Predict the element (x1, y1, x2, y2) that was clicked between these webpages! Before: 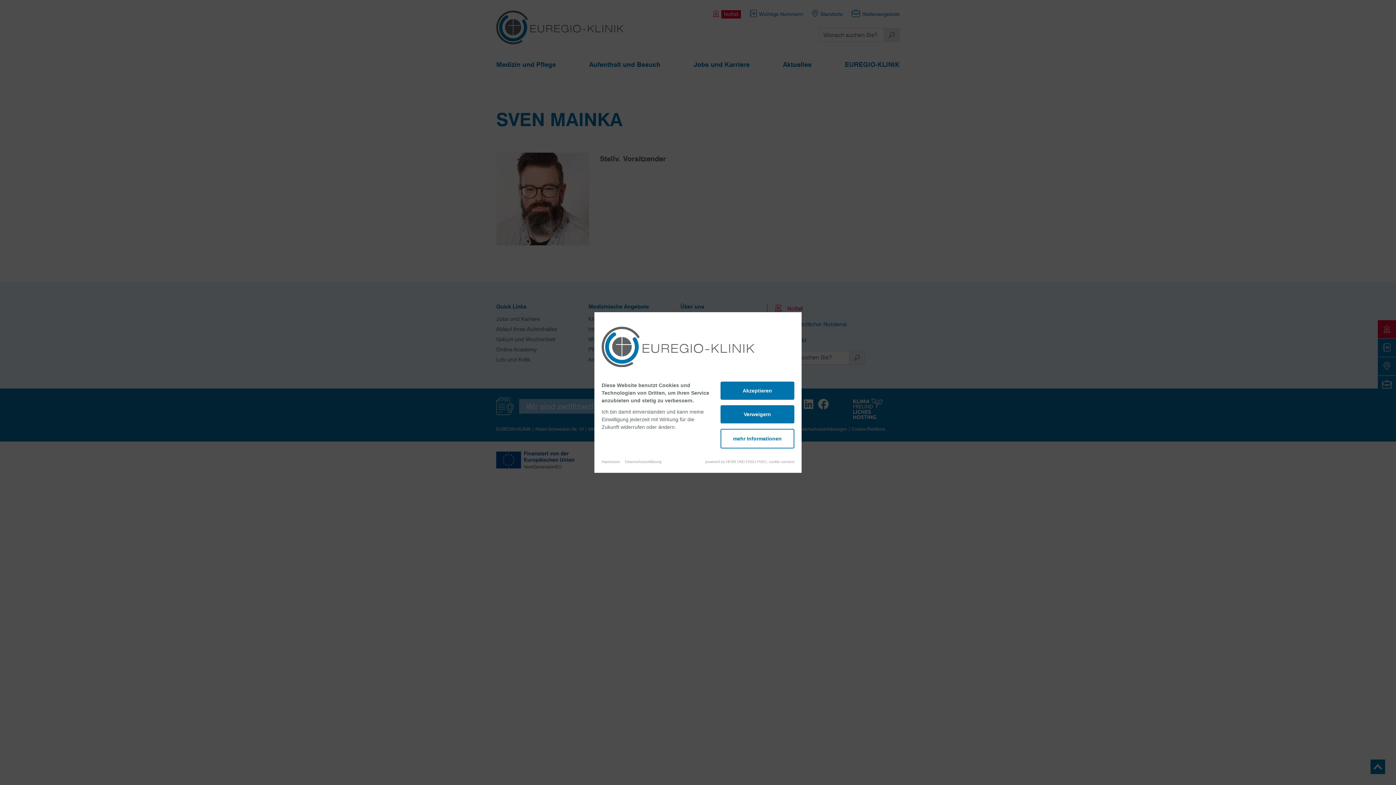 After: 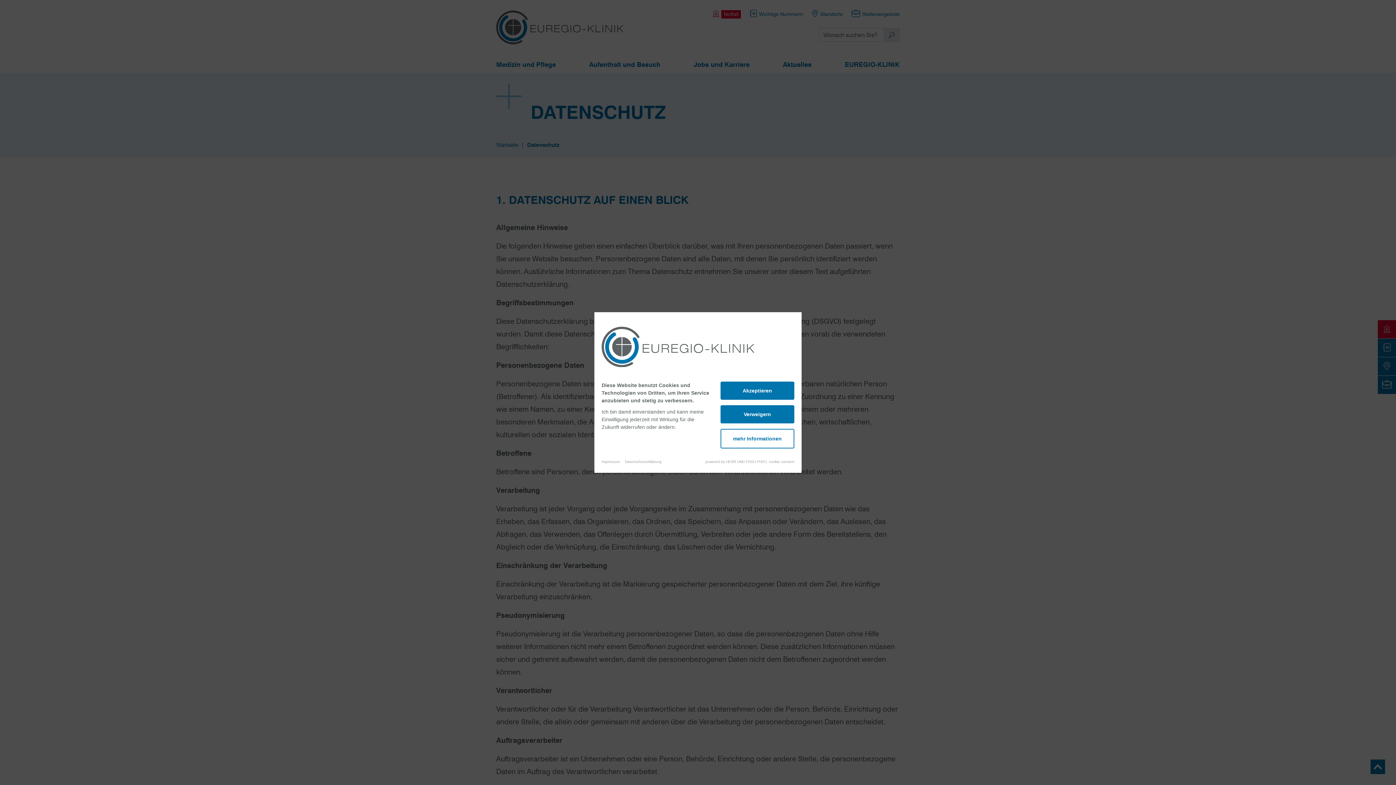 Action: label: Datenschutzerklärung bbox: (625, 460, 665, 464)